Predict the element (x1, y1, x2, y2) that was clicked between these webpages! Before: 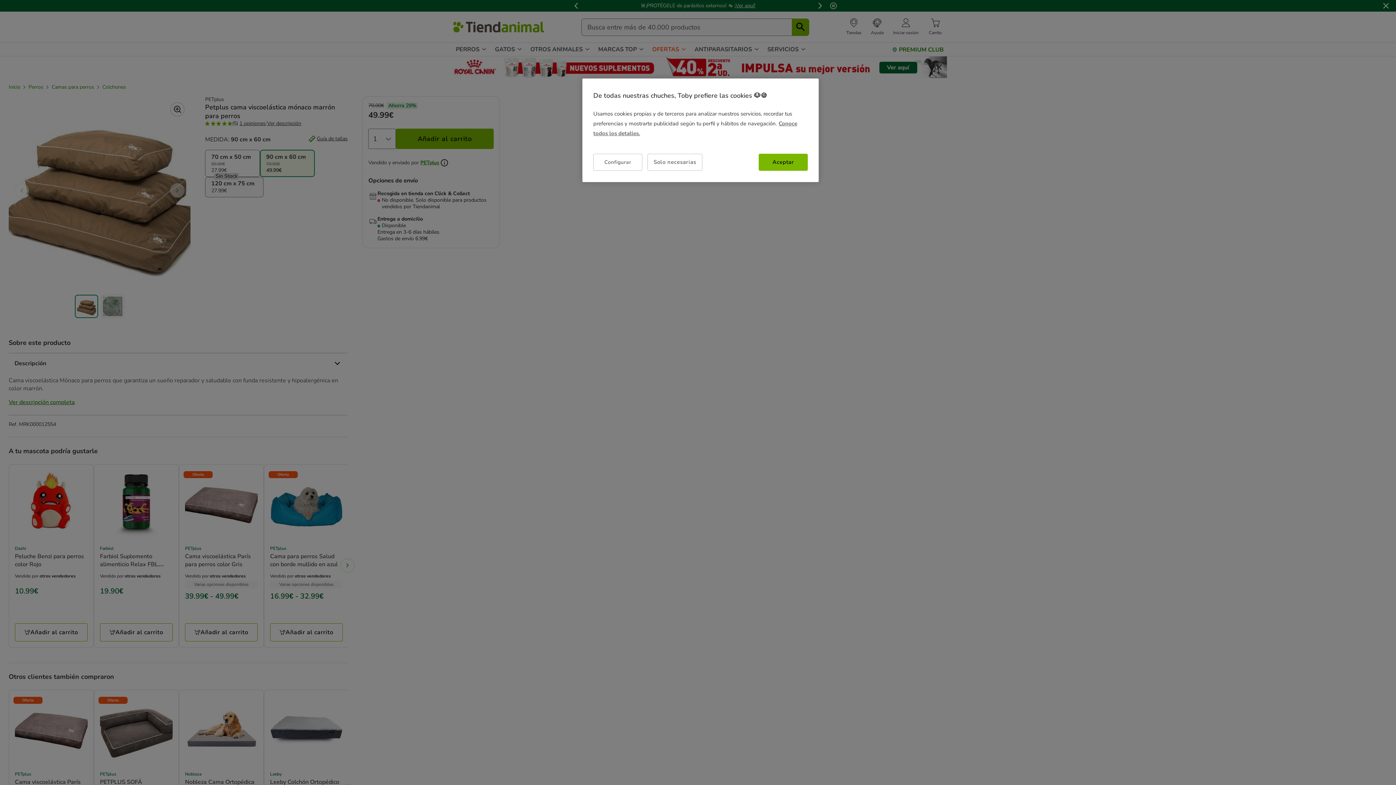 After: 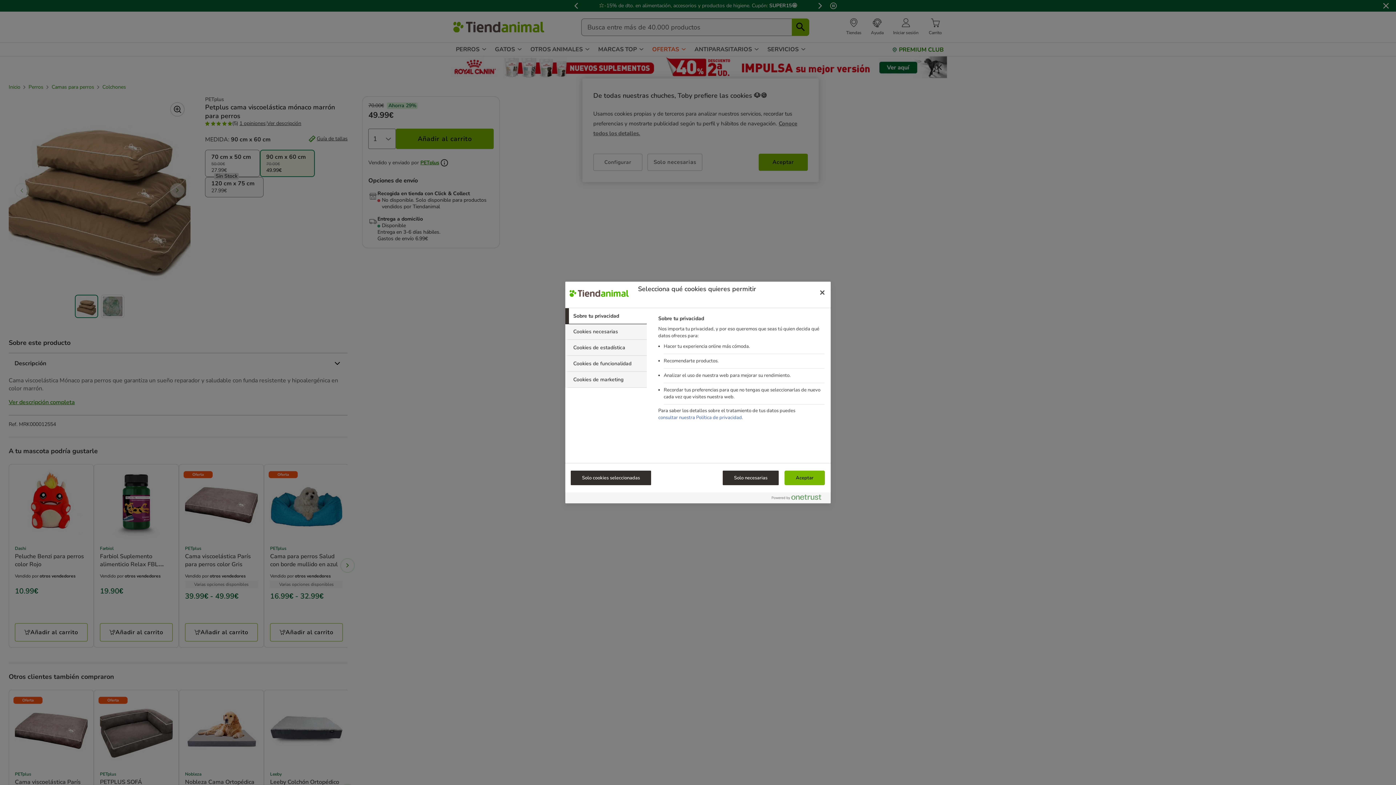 Action: bbox: (593, 153, 642, 170) label: Configurar